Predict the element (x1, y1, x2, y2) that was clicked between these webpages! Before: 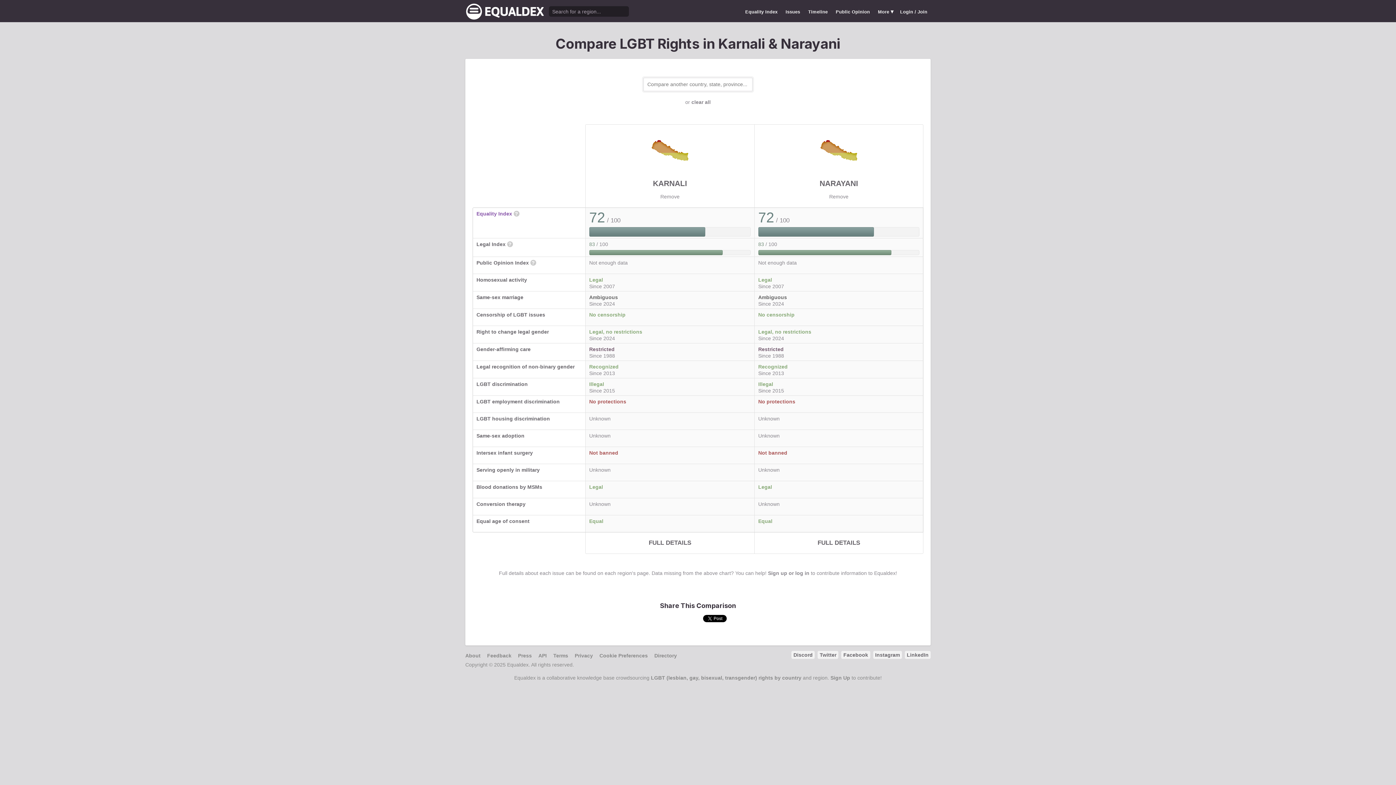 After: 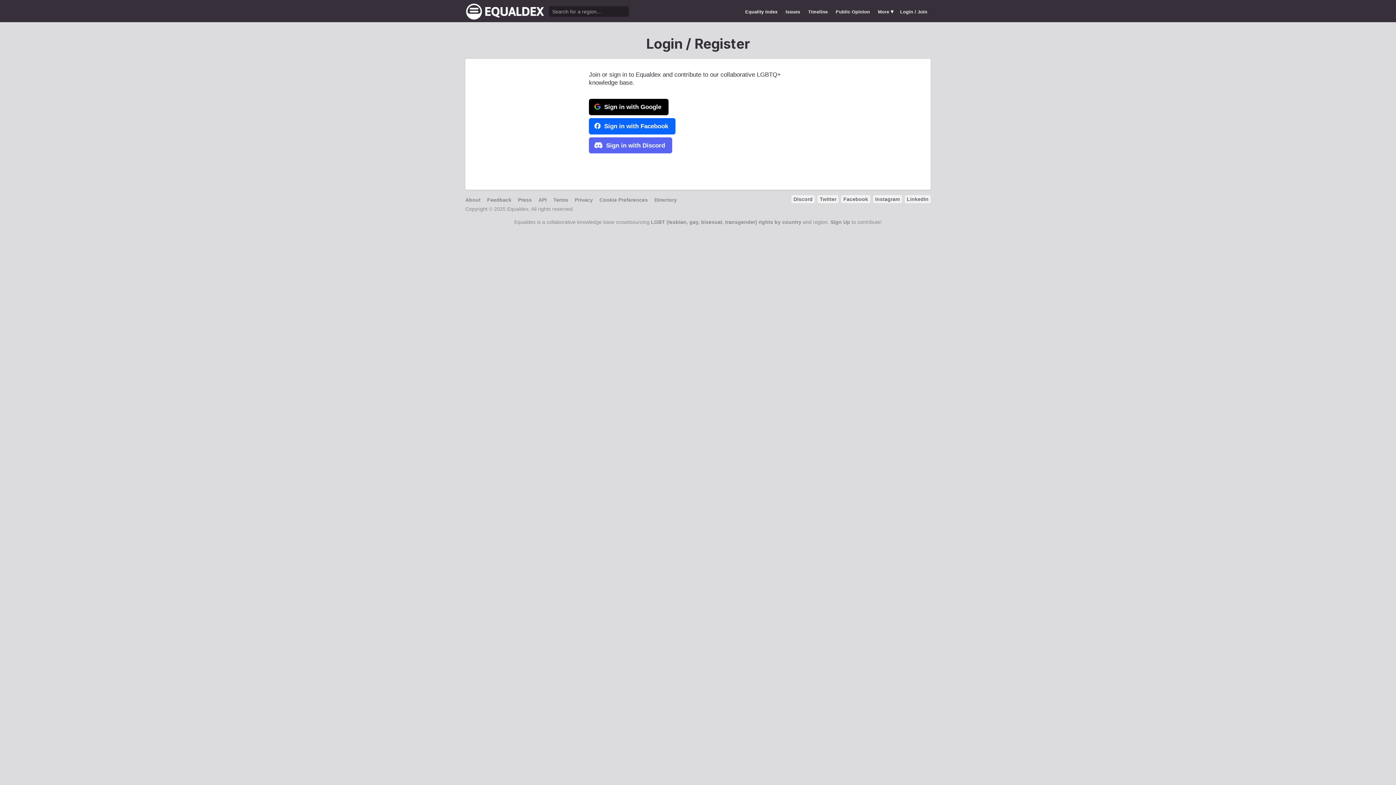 Action: label: Login / Join bbox: (897, 5, 930, 18)